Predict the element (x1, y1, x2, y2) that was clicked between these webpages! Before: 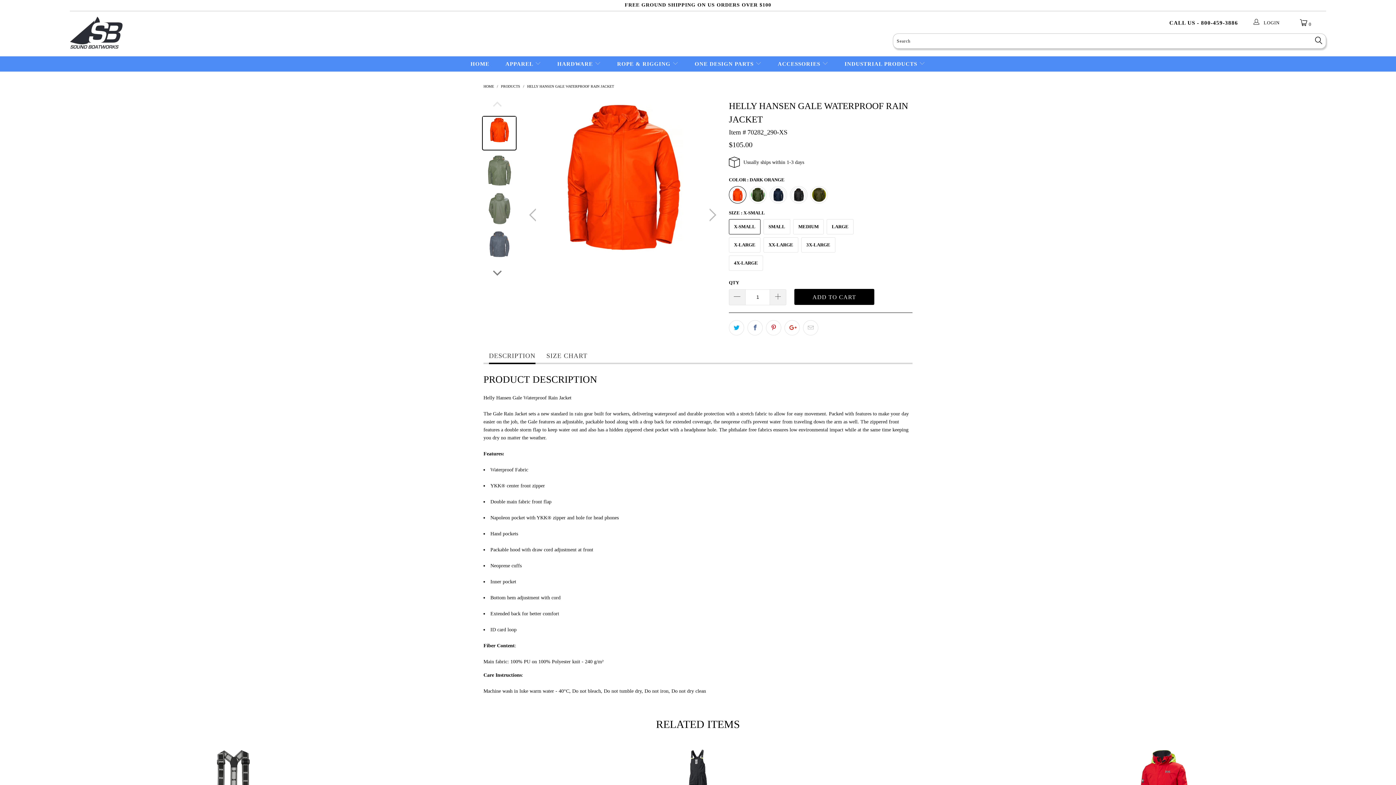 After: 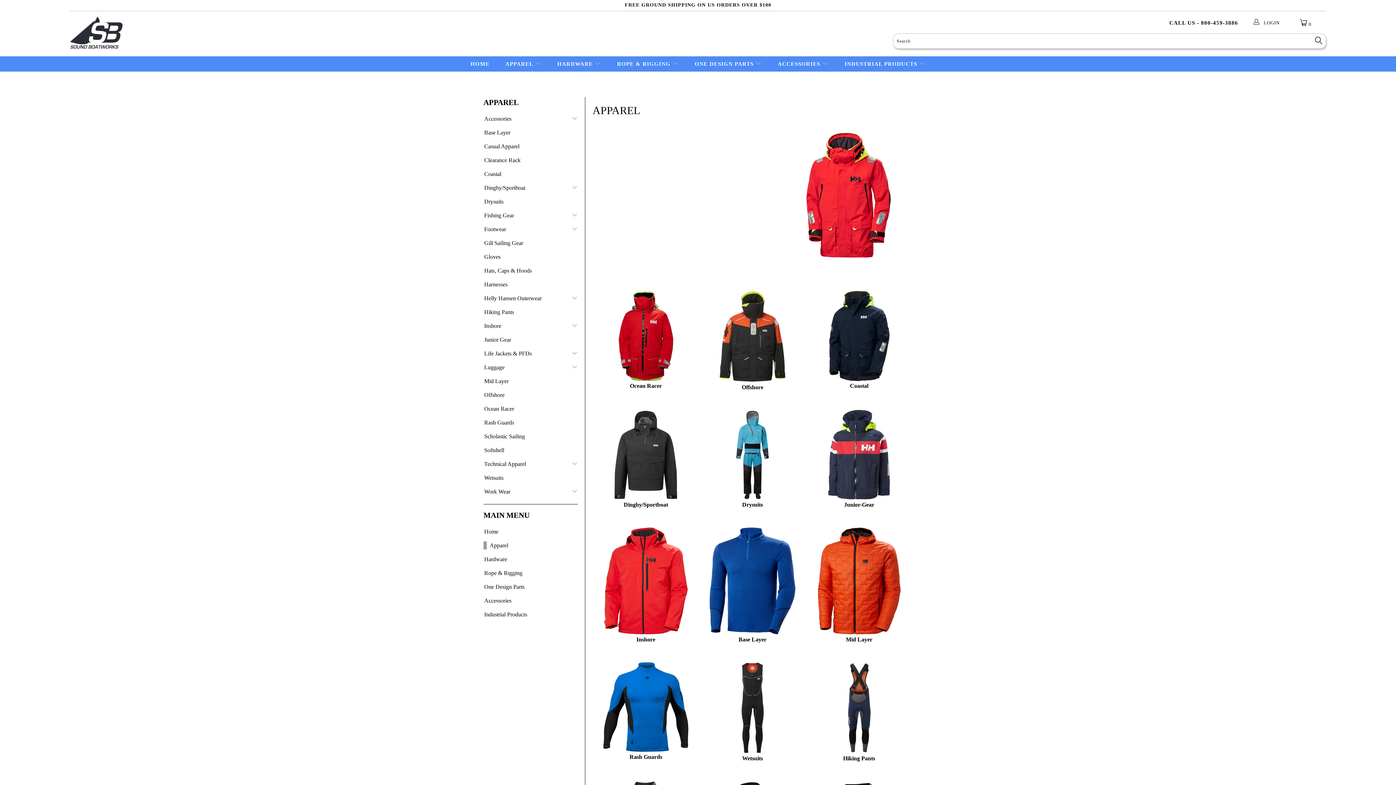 Action: bbox: (505, 60, 541, 68) label: APPAREL 